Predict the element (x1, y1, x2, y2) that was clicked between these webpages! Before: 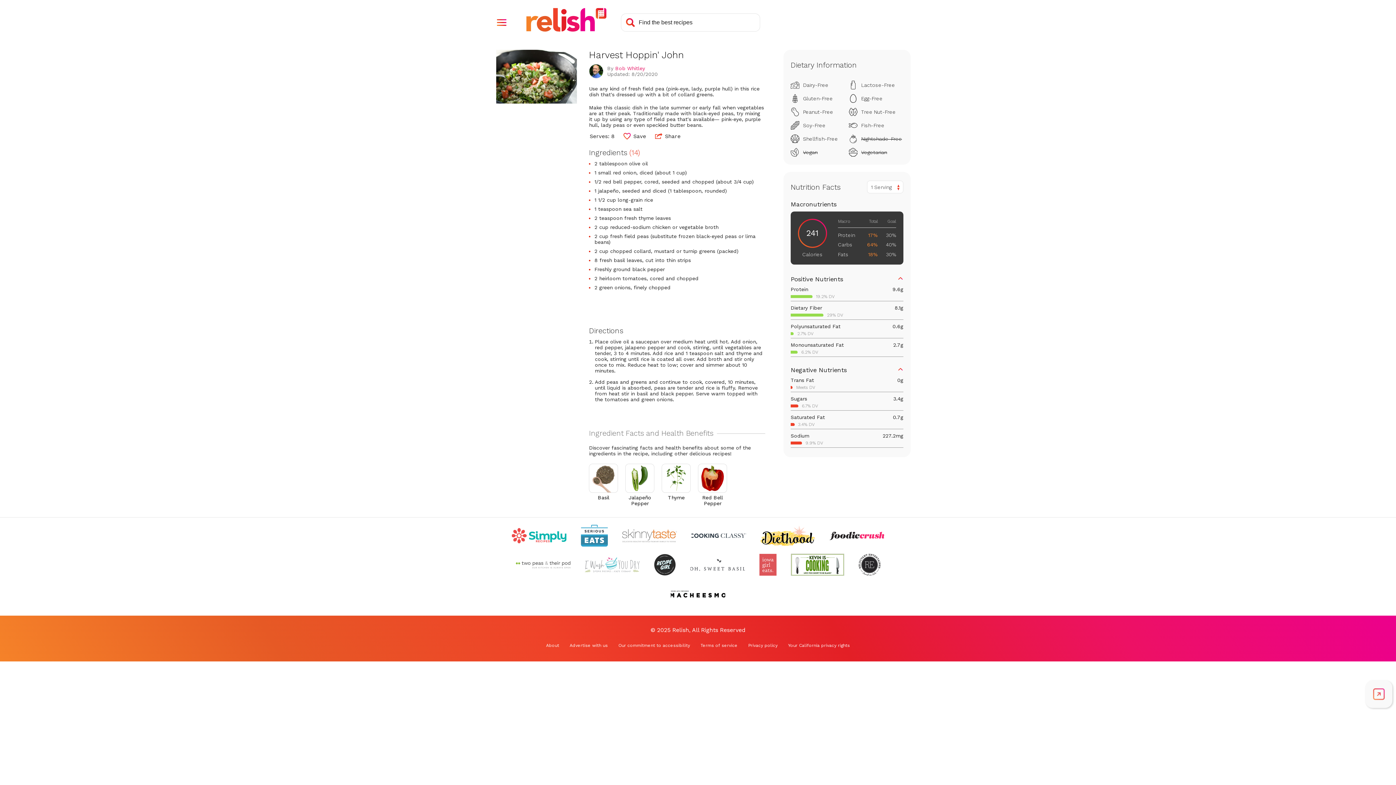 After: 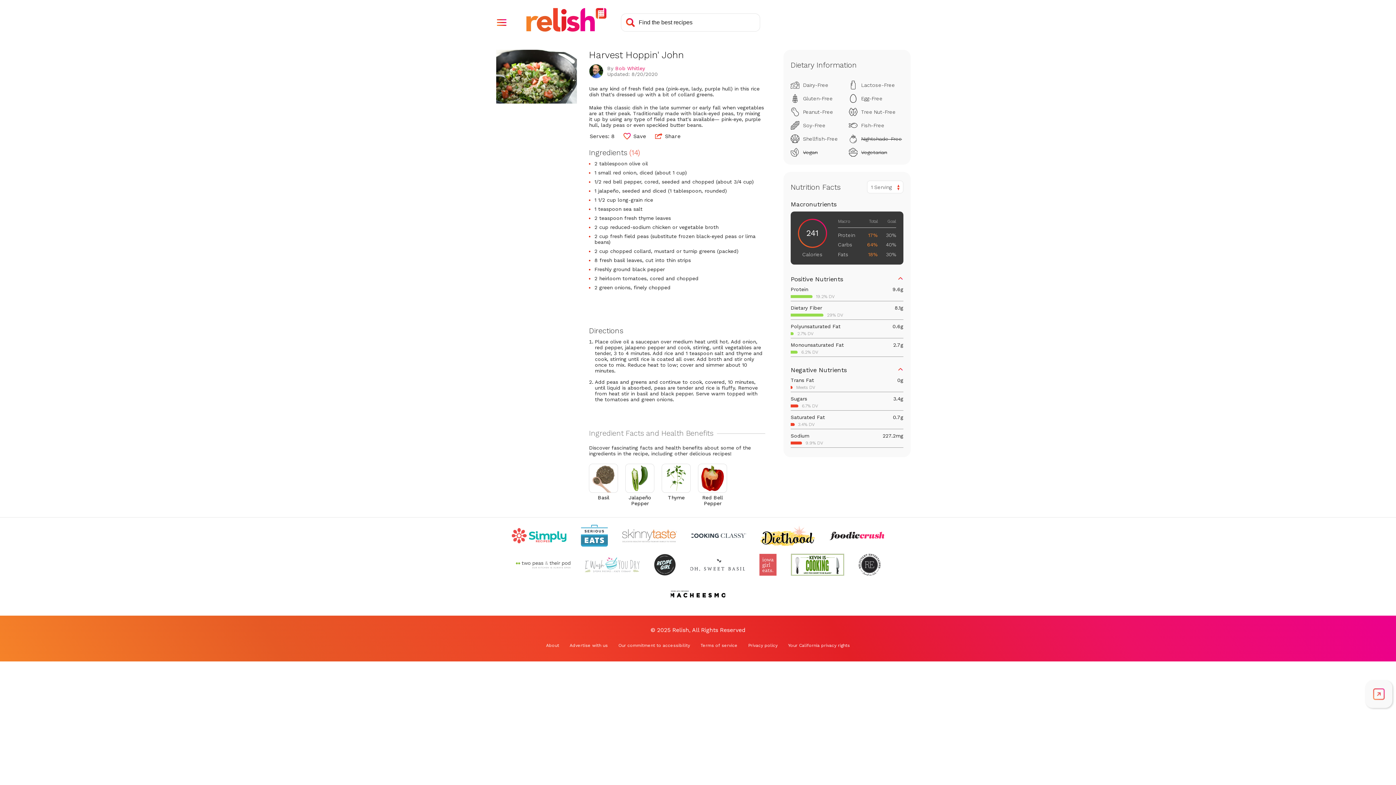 Action: label: Your California privacy rights (Opens in a new tab) bbox: (788, 643, 850, 648)